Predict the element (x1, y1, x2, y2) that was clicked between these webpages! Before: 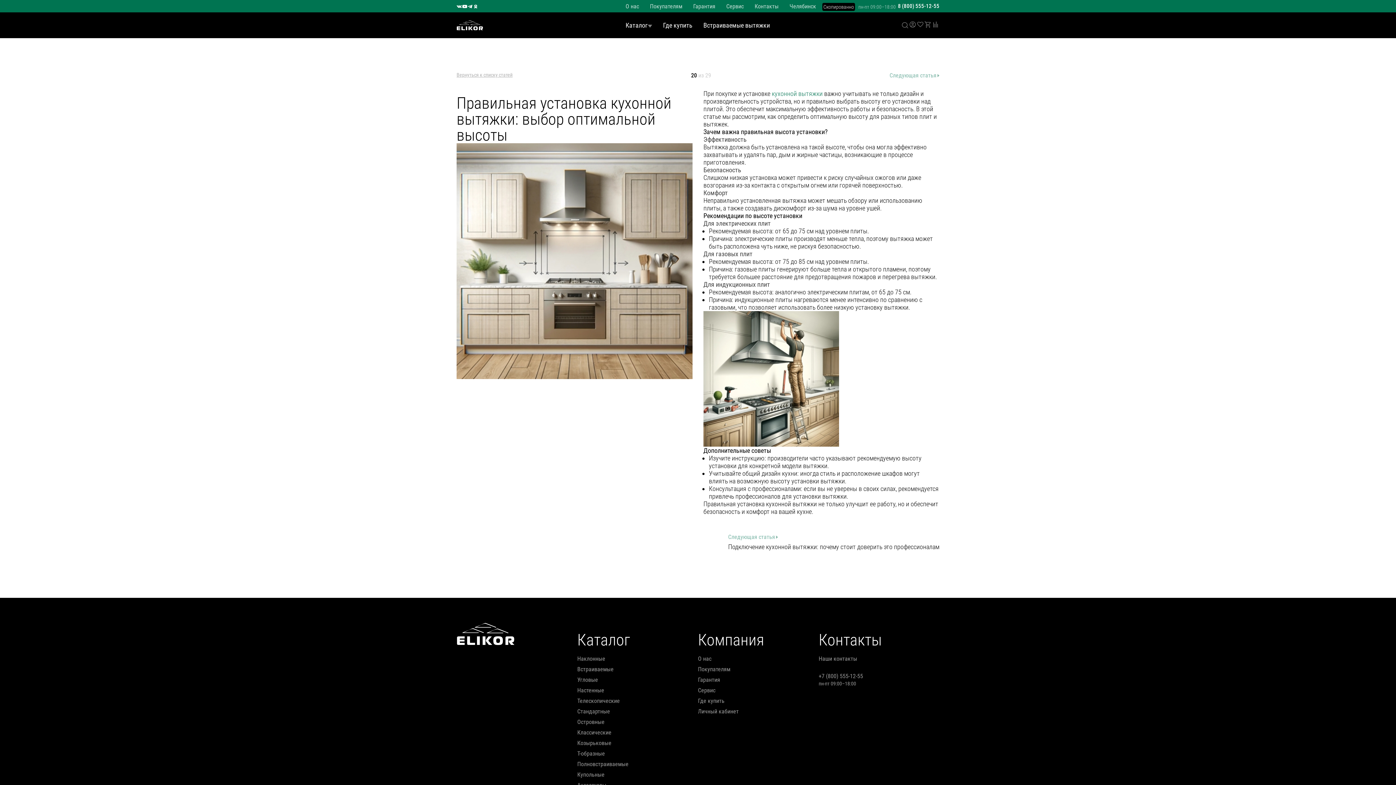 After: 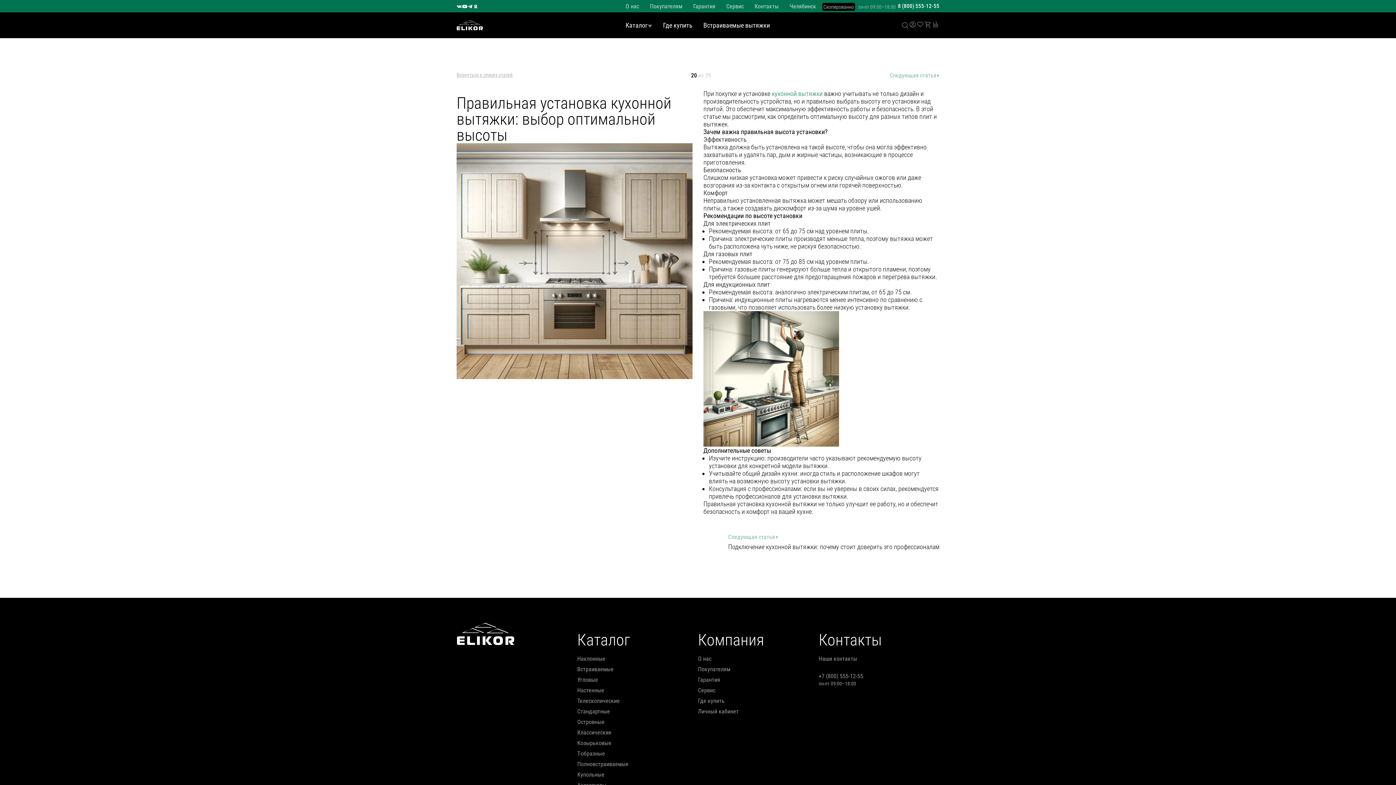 Action: bbox: (898, 2, 939, 9) label: 8 (800) 555-12-55